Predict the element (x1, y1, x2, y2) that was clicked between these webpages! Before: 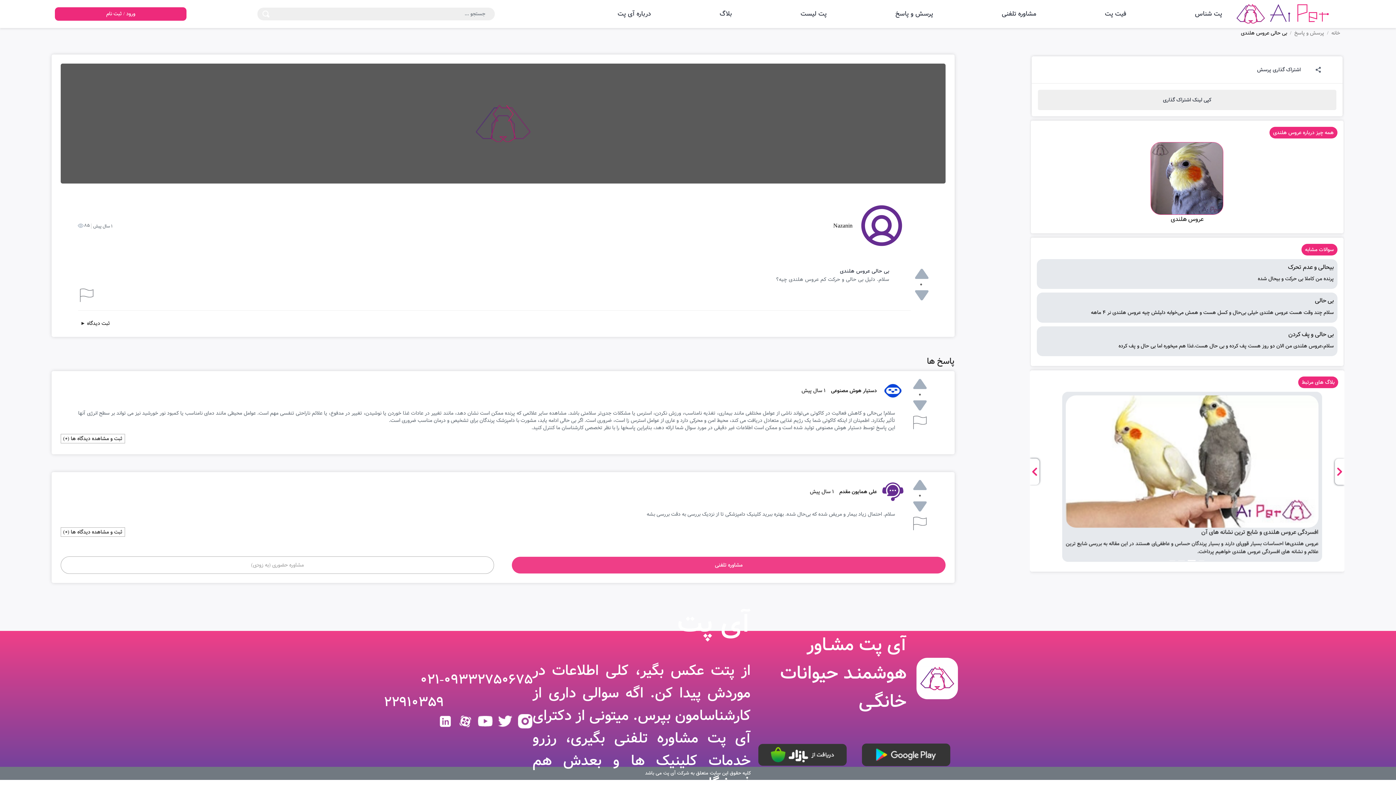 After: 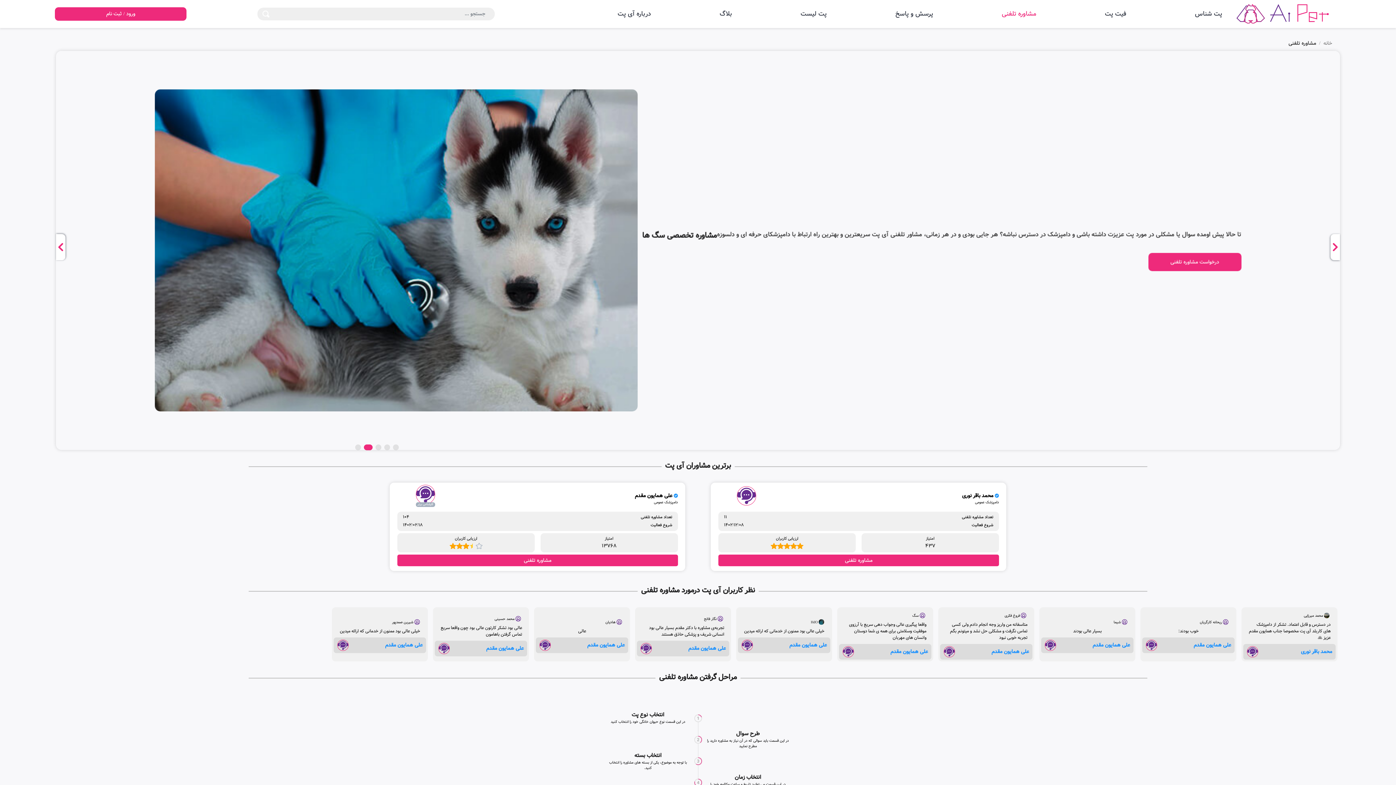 Action: label: مشاوره تلفنی bbox: (1000, 7, 1038, 19)